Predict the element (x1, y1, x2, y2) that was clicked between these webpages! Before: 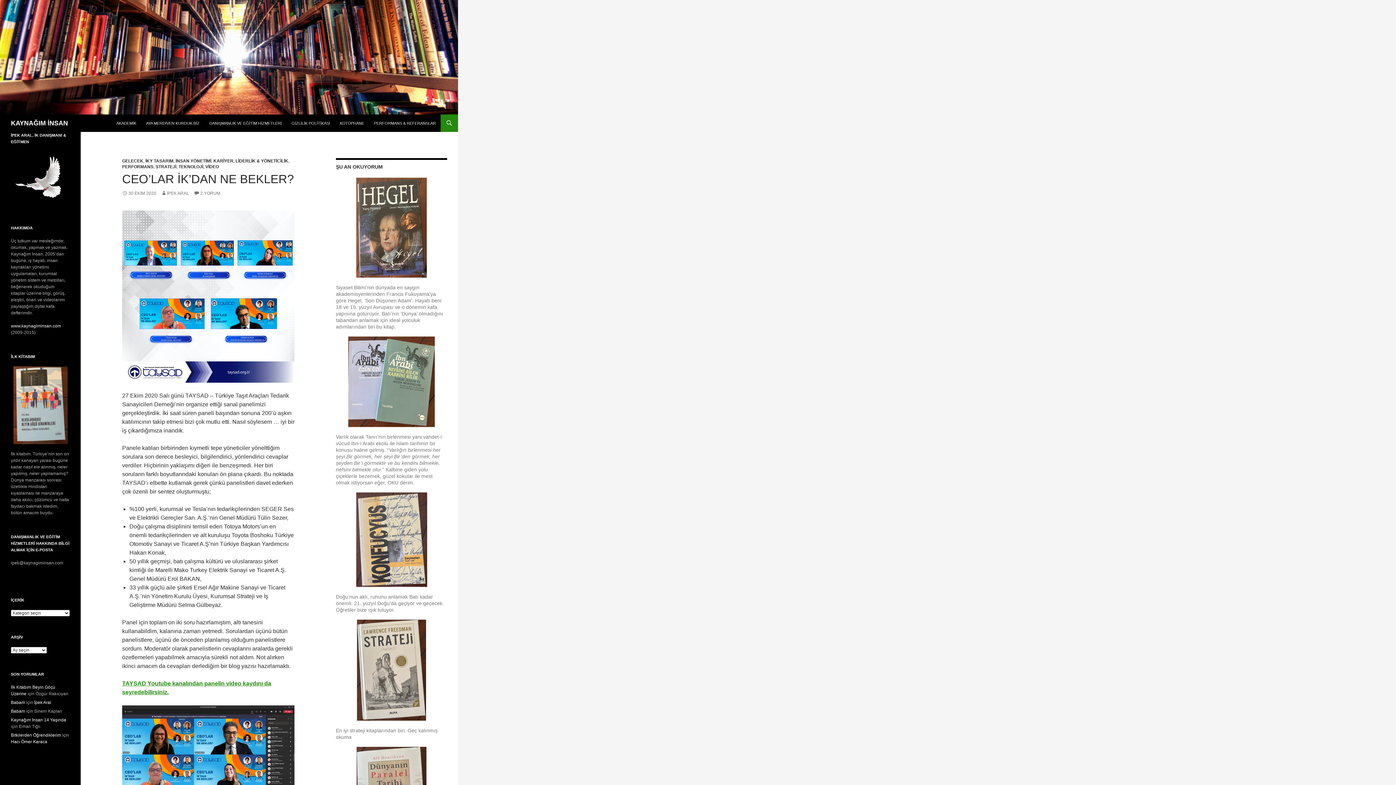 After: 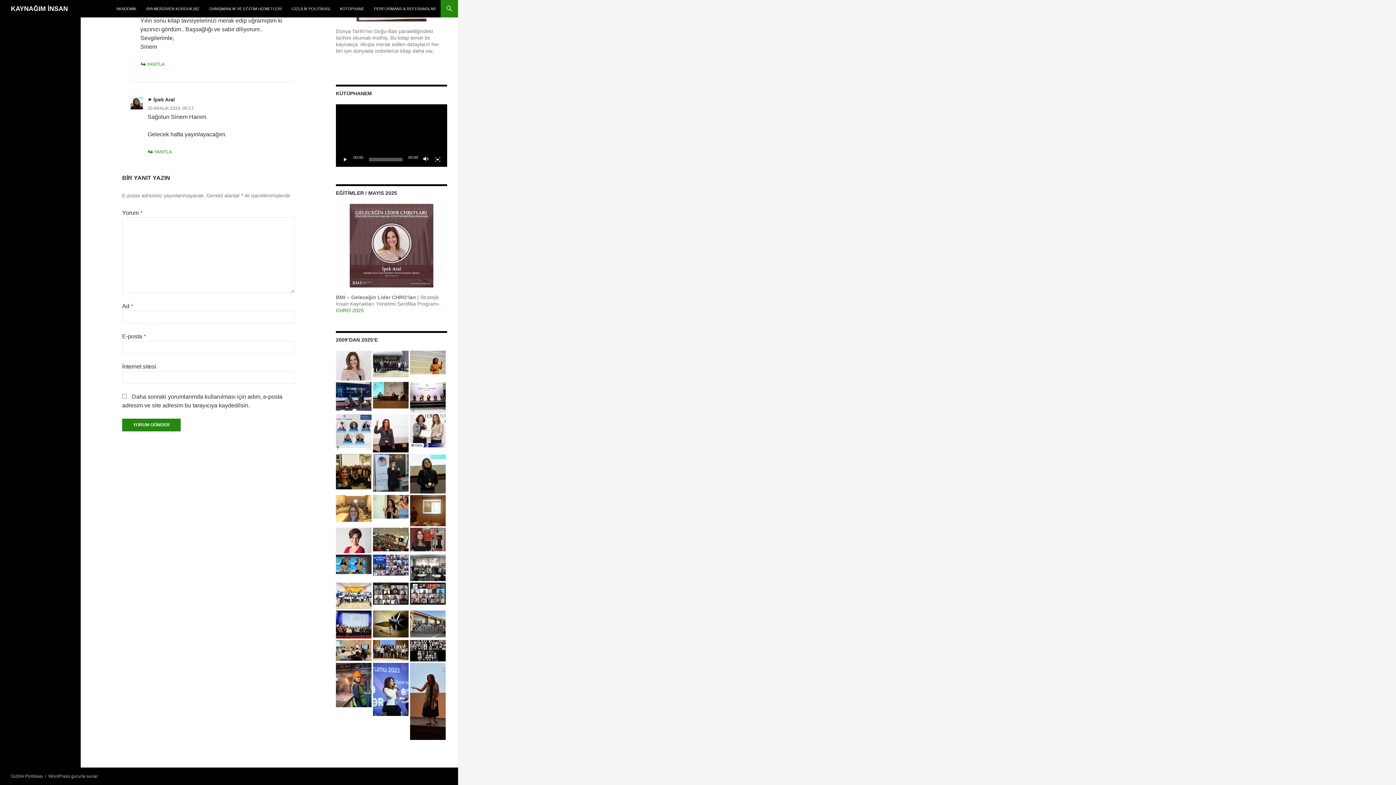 Action: bbox: (10, 700, 25, 705) label: Babam